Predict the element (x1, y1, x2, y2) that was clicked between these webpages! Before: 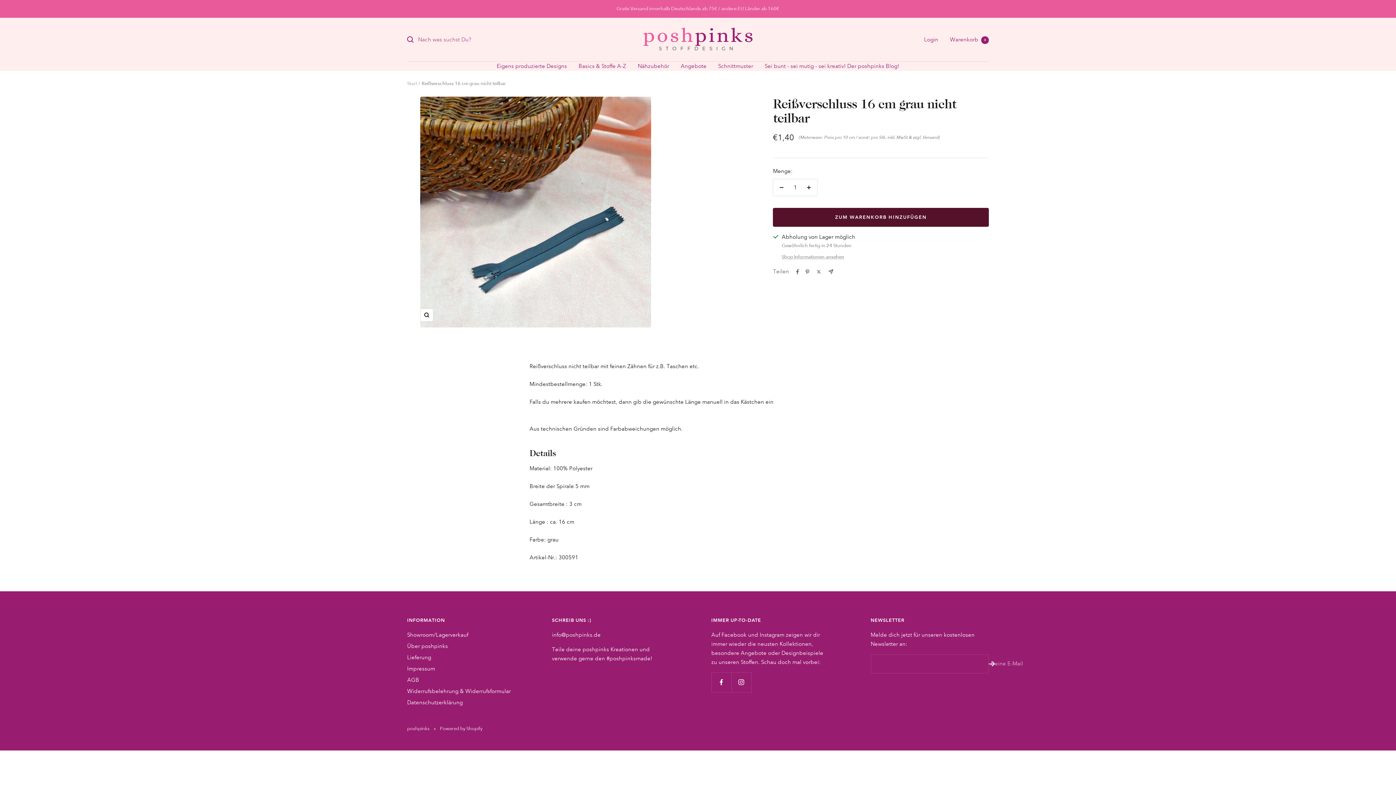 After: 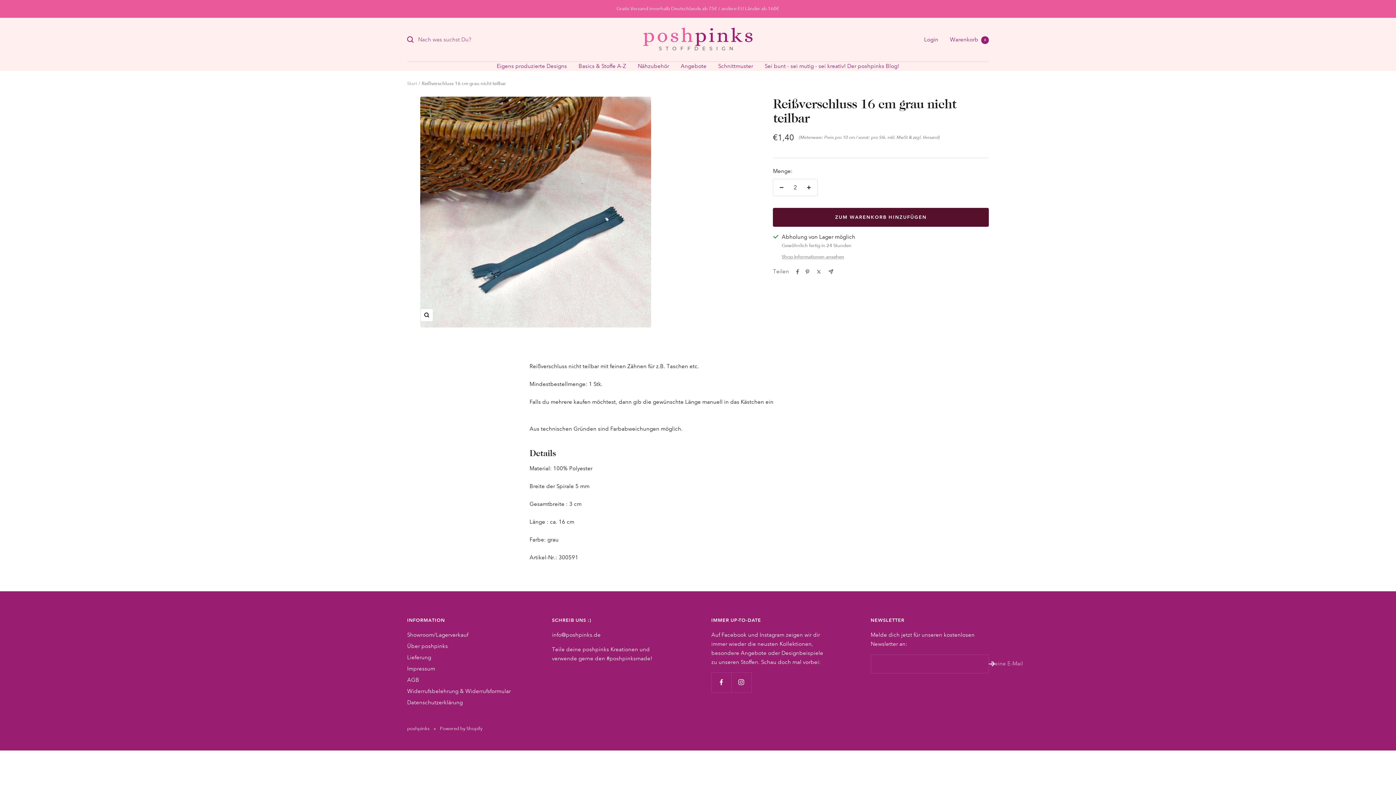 Action: label: Menge erhöhen bbox: (800, 179, 817, 196)